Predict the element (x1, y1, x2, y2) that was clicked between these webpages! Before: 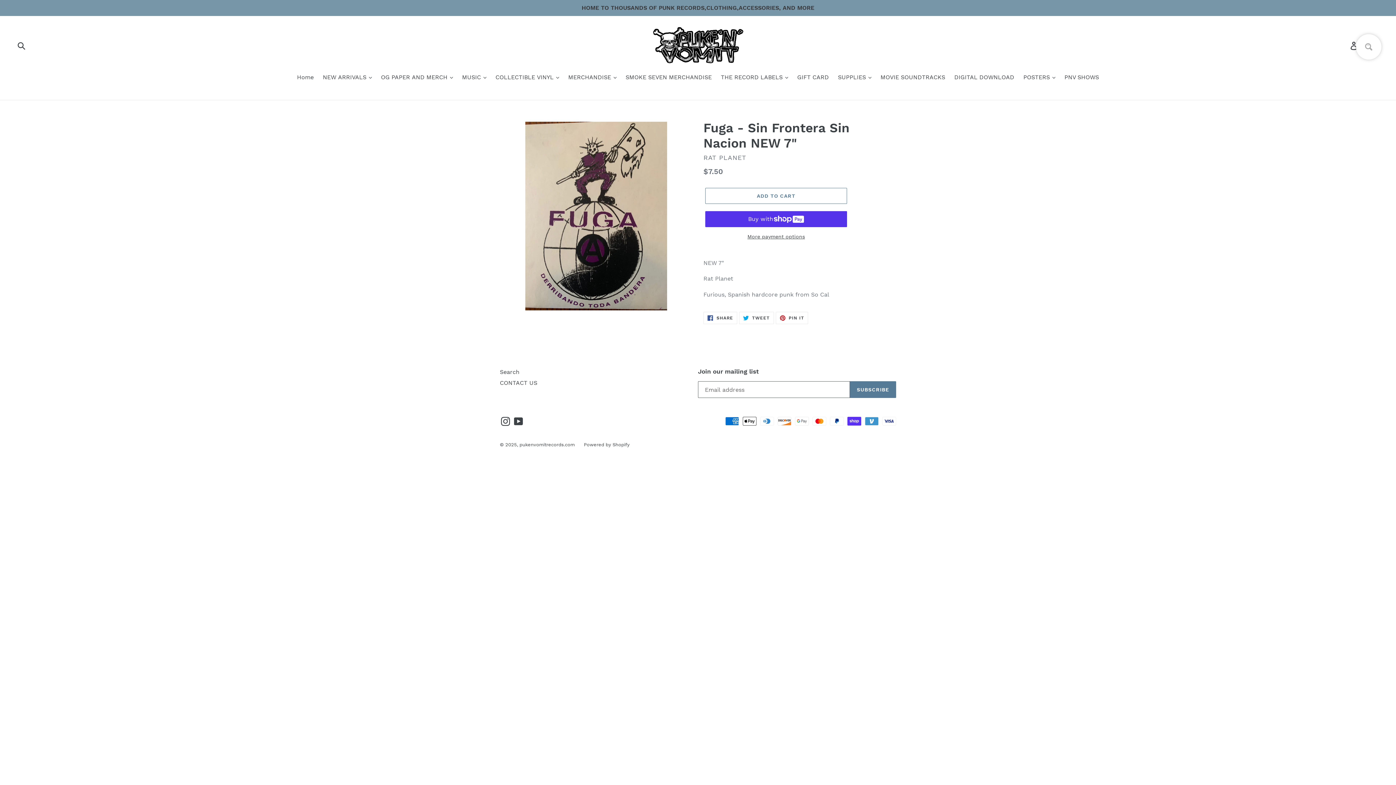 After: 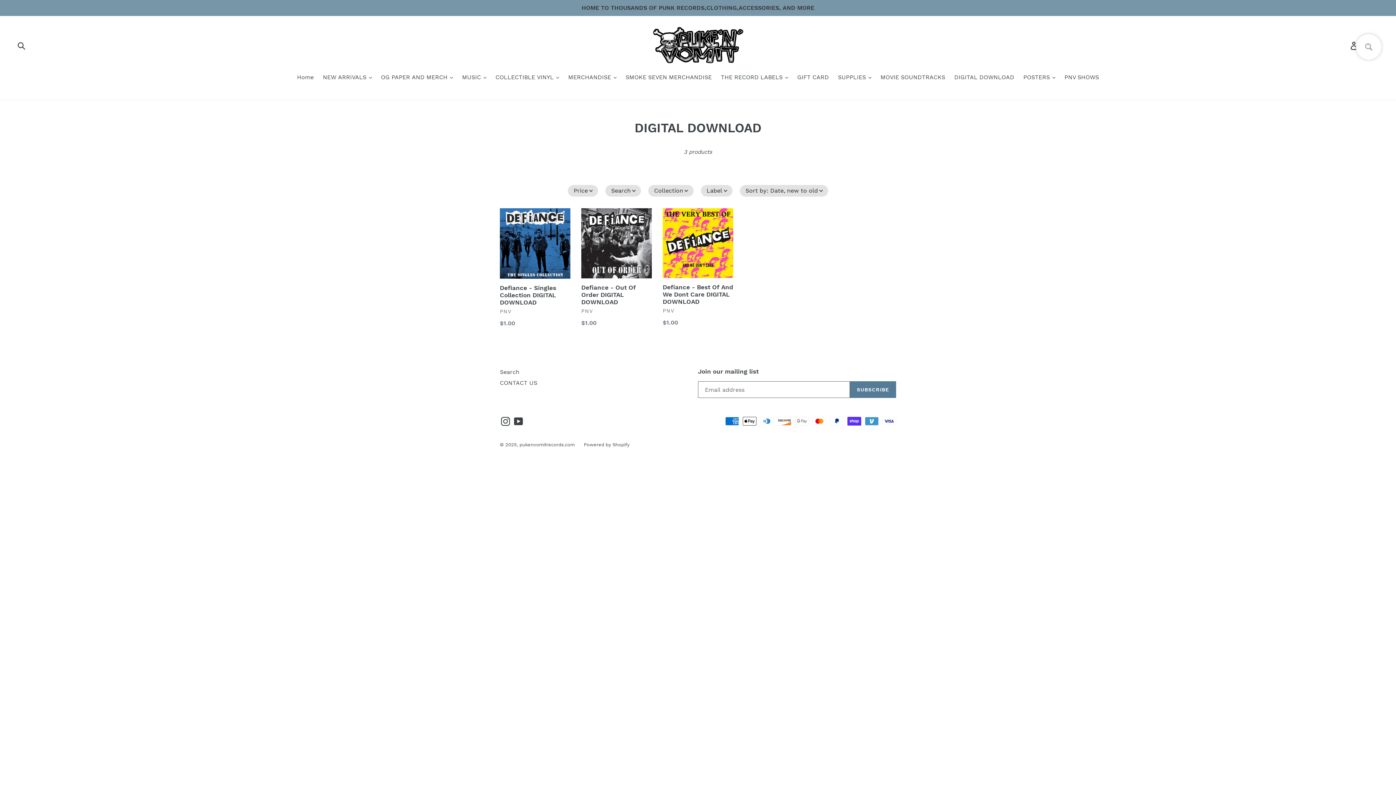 Action: bbox: (950, 73, 1018, 82) label: DIGITAL DOWNLOAD